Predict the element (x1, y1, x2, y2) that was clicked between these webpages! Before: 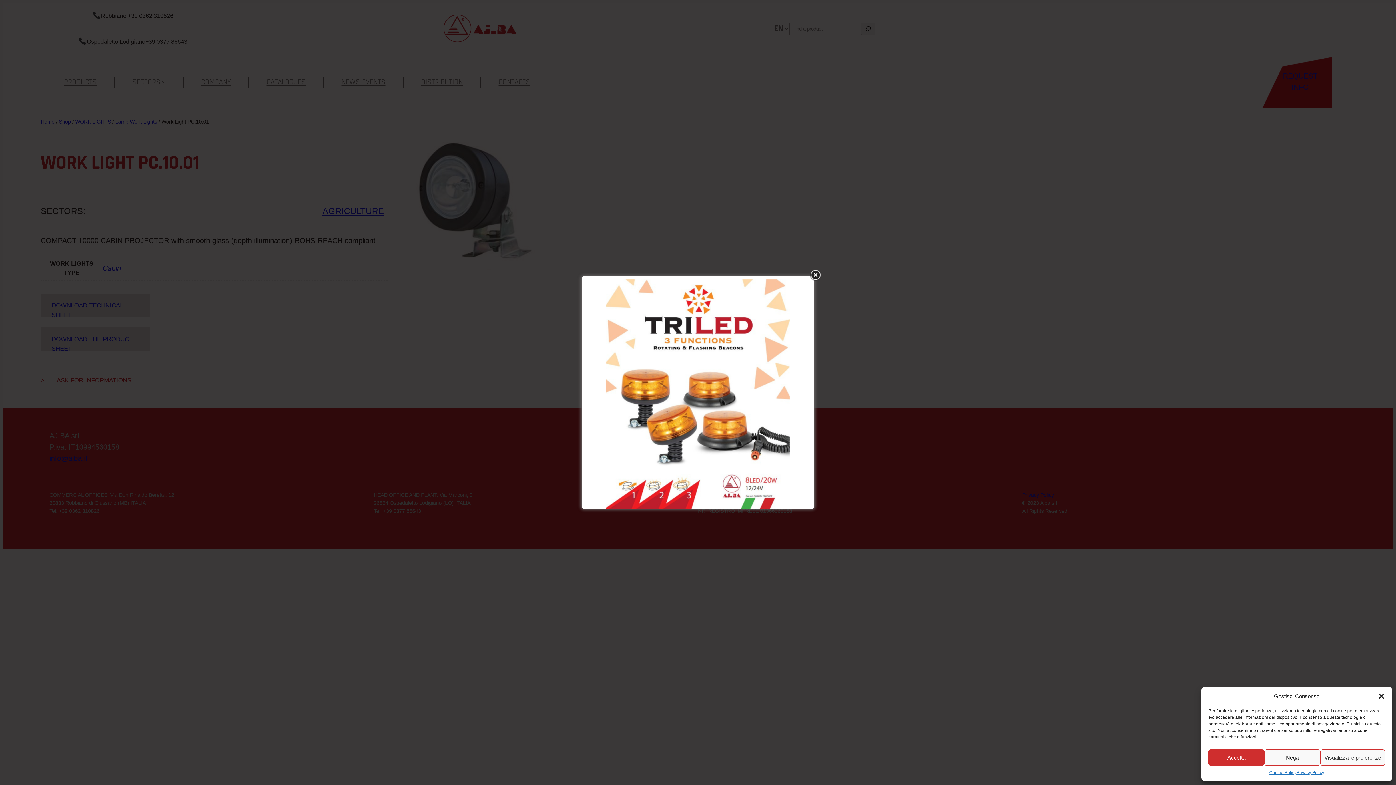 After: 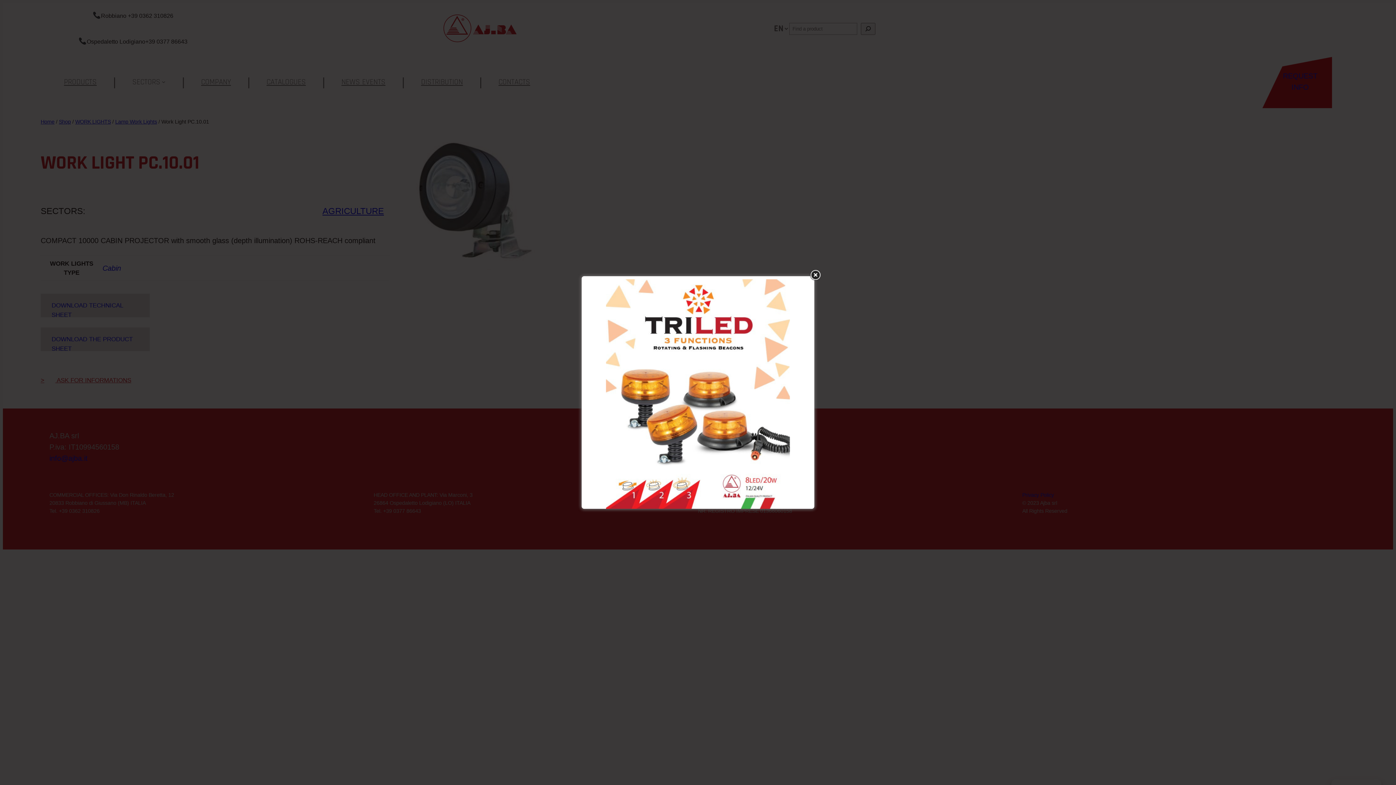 Action: label: Accetta bbox: (1208, 749, 1264, 766)